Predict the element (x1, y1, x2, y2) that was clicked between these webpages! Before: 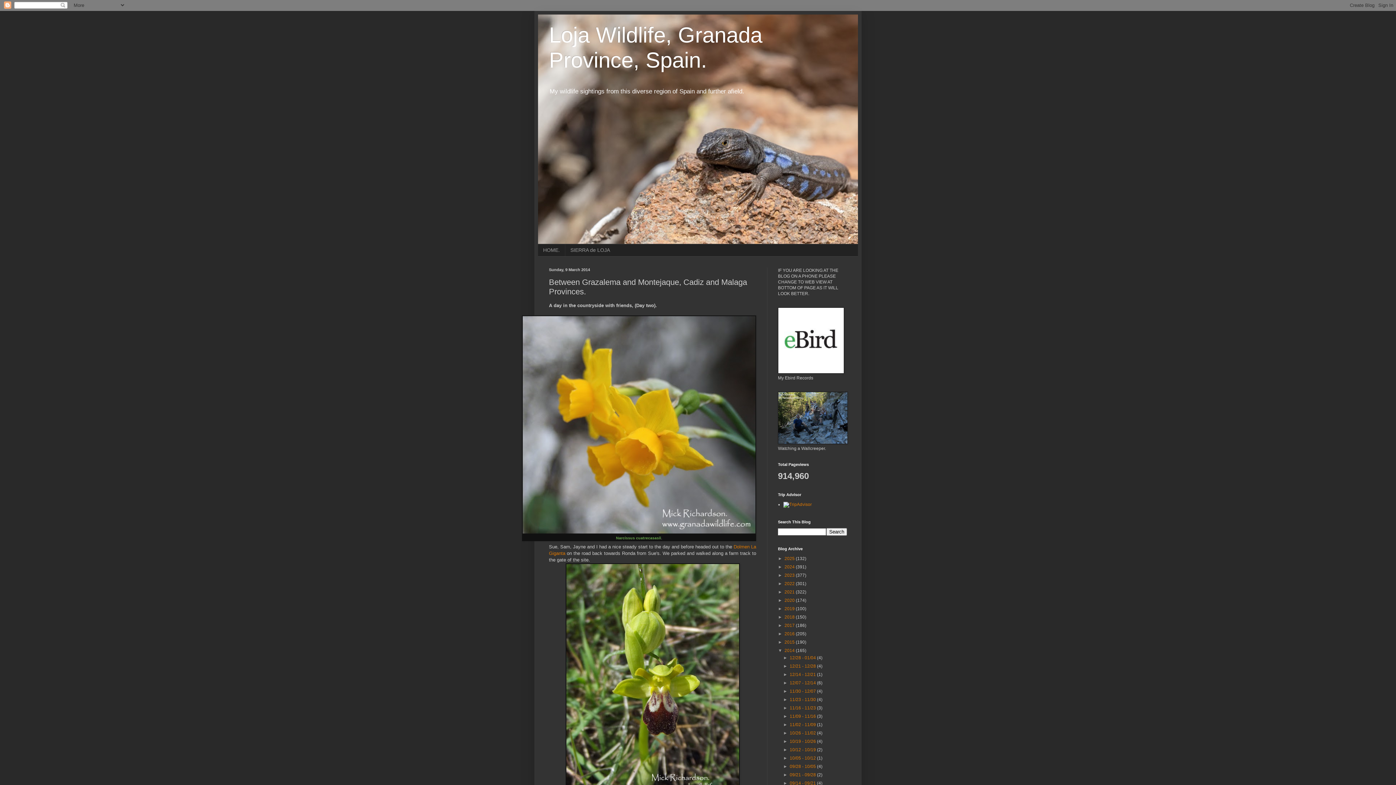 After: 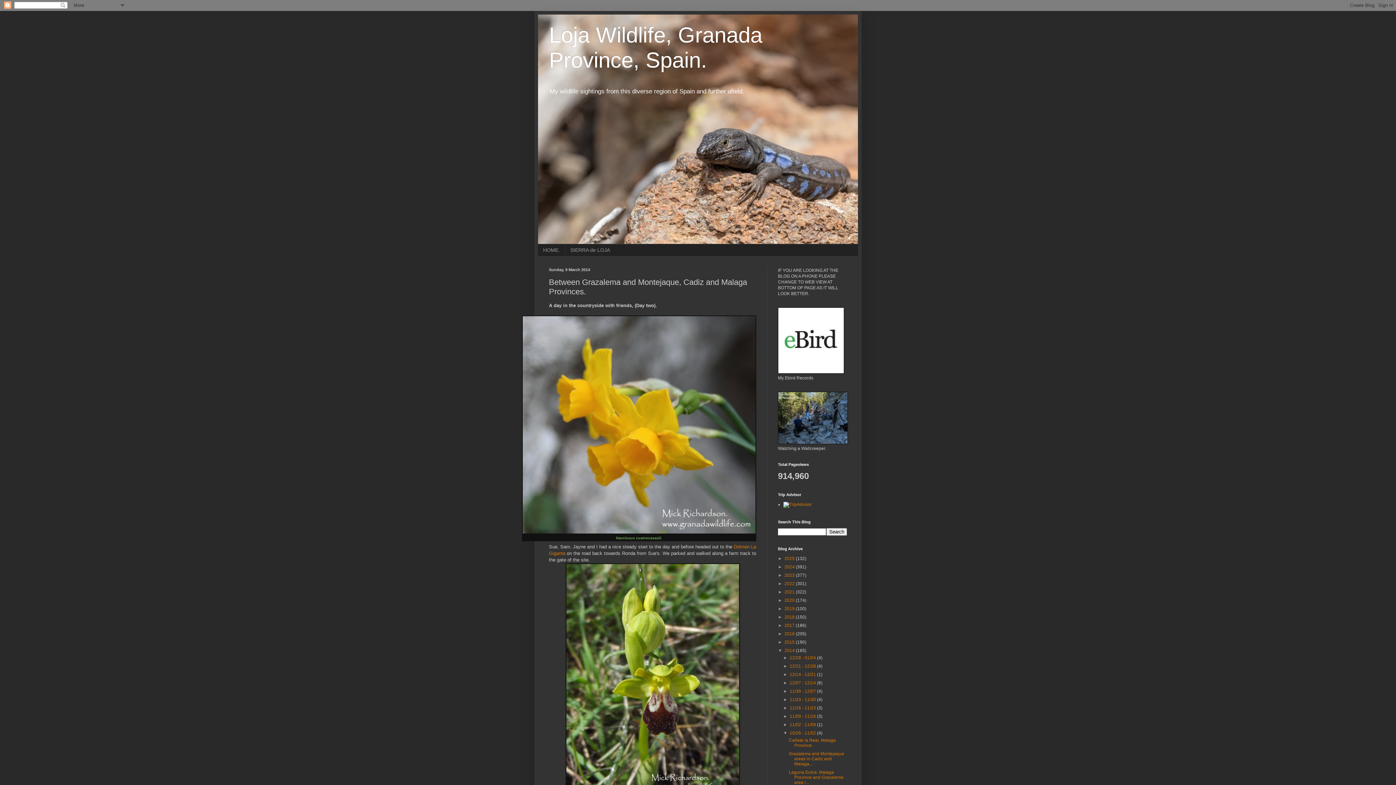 Action: label: ►   bbox: (783, 730, 789, 735)